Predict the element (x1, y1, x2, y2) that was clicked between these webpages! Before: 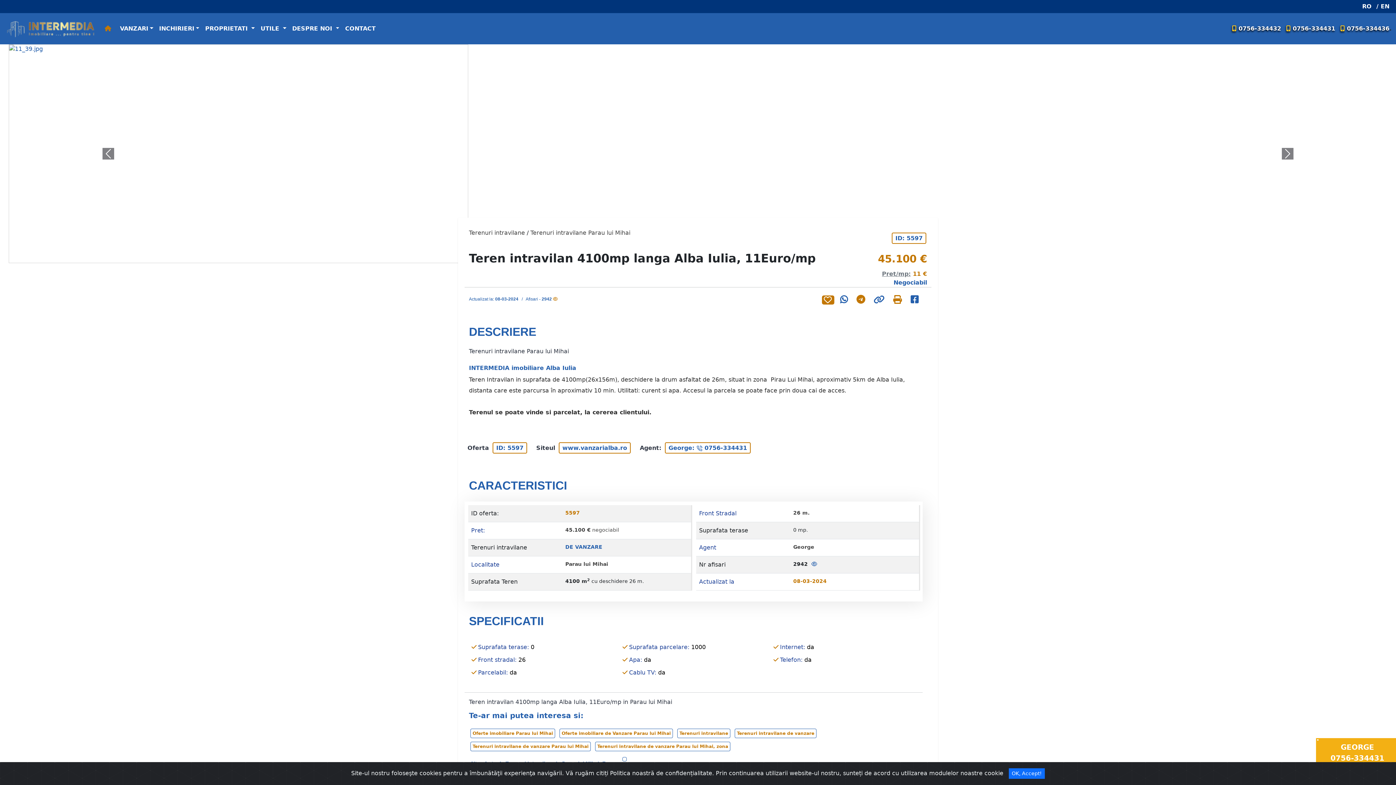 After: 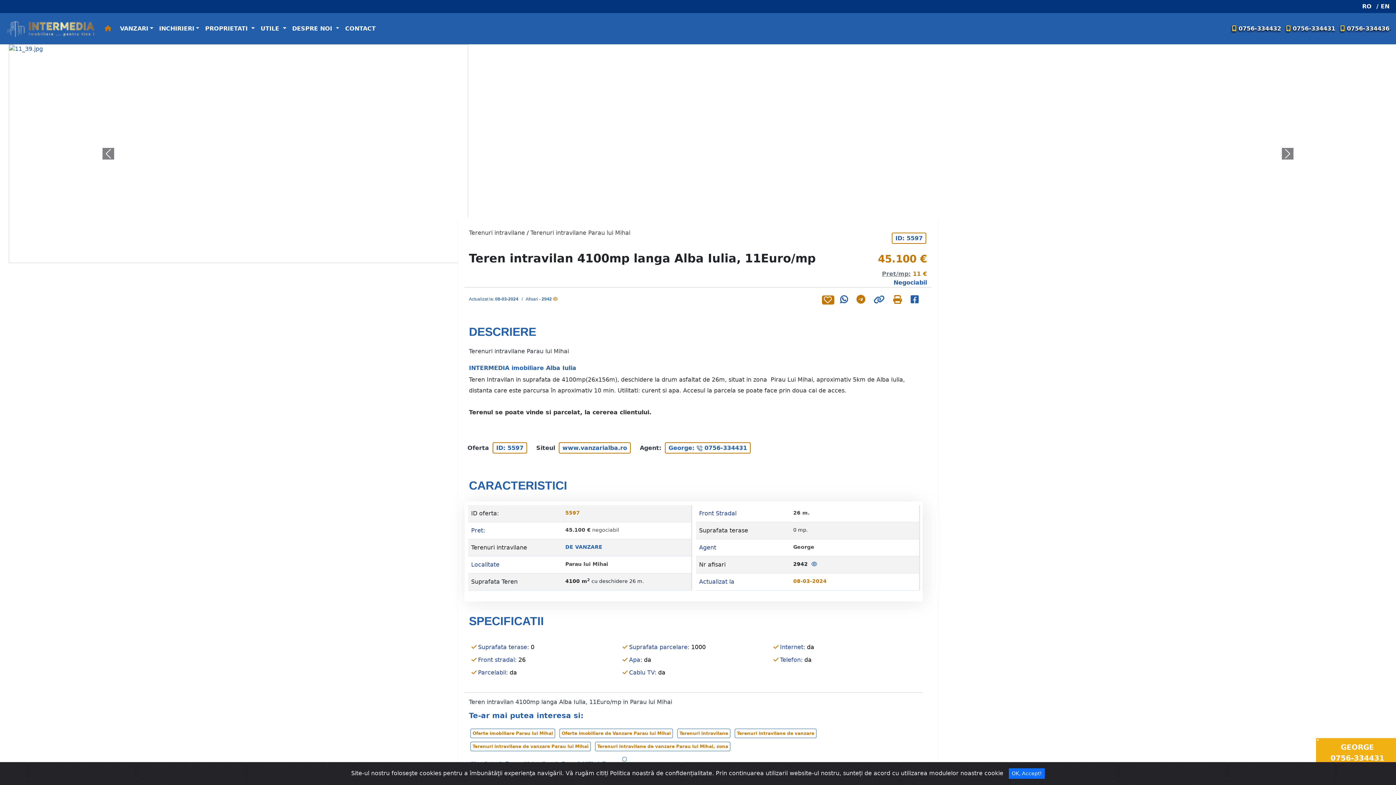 Action: bbox: (1286, 24, 1335, 33) label:  0756-334431